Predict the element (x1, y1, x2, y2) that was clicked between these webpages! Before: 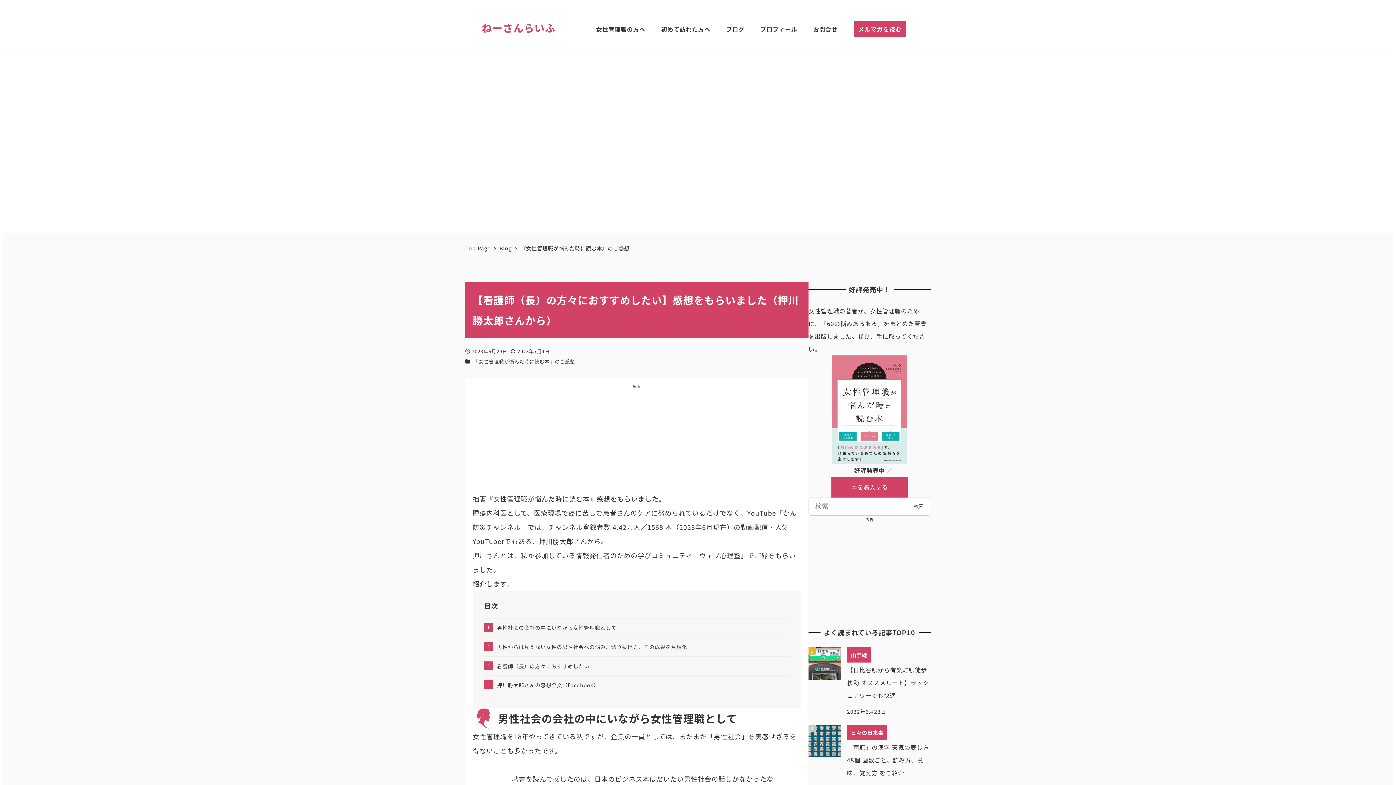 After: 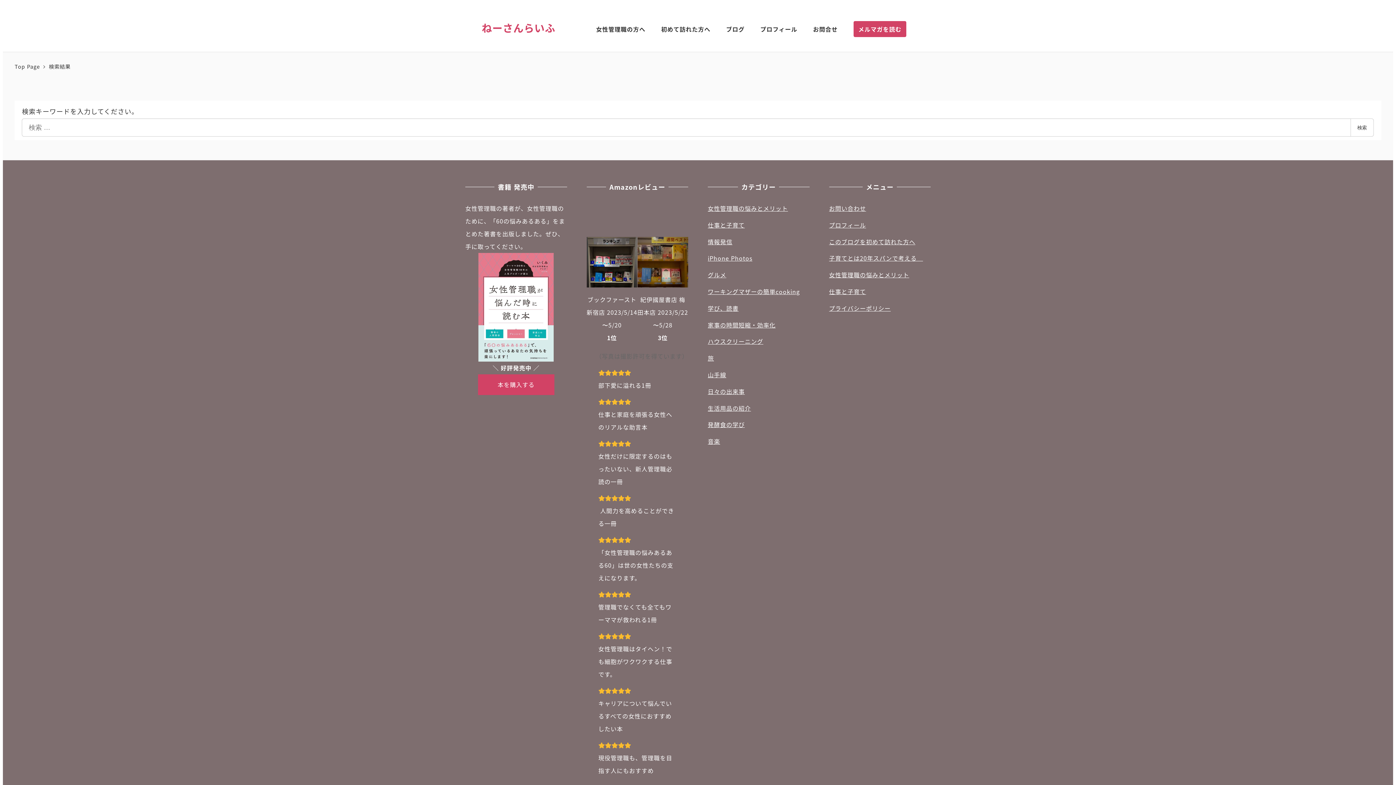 Action: label: 検索 bbox: (907, 497, 930, 515)